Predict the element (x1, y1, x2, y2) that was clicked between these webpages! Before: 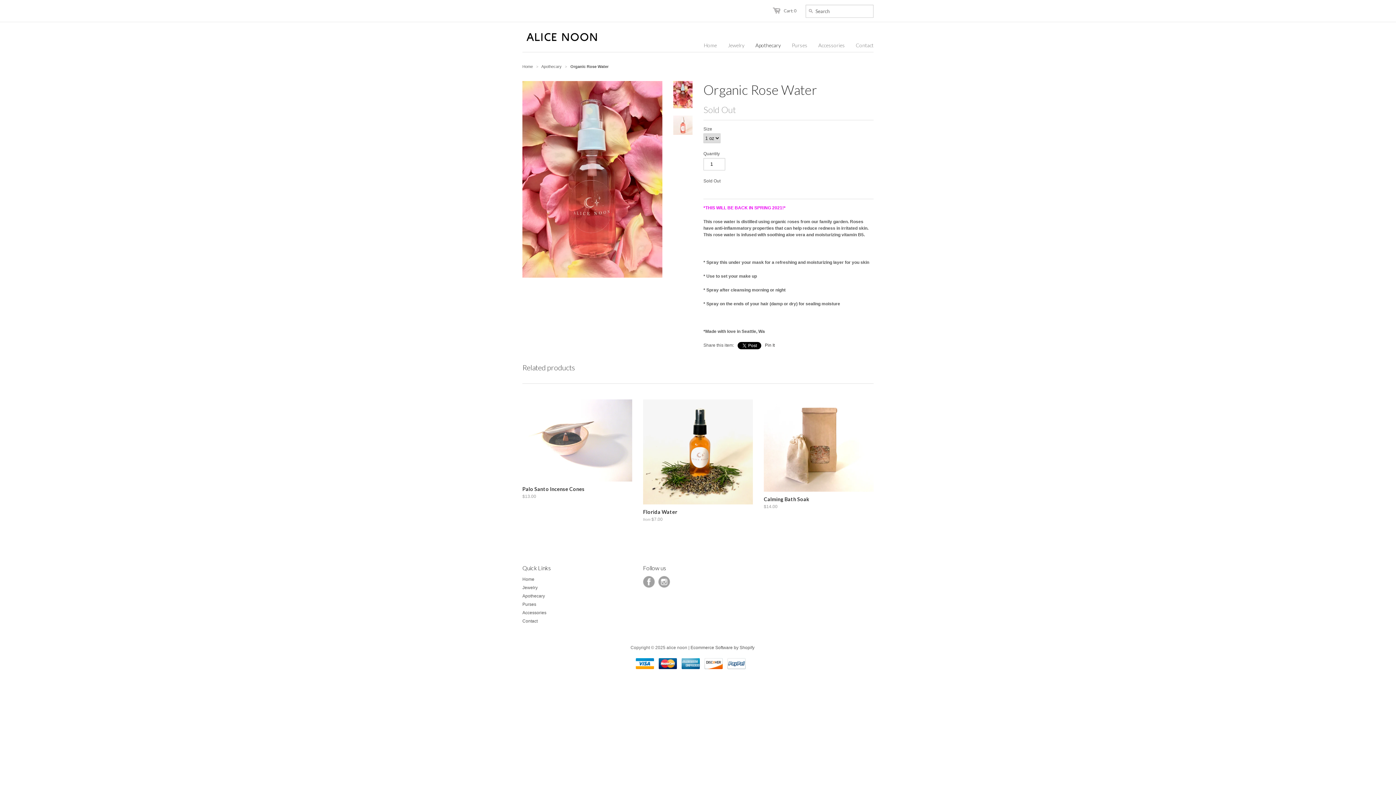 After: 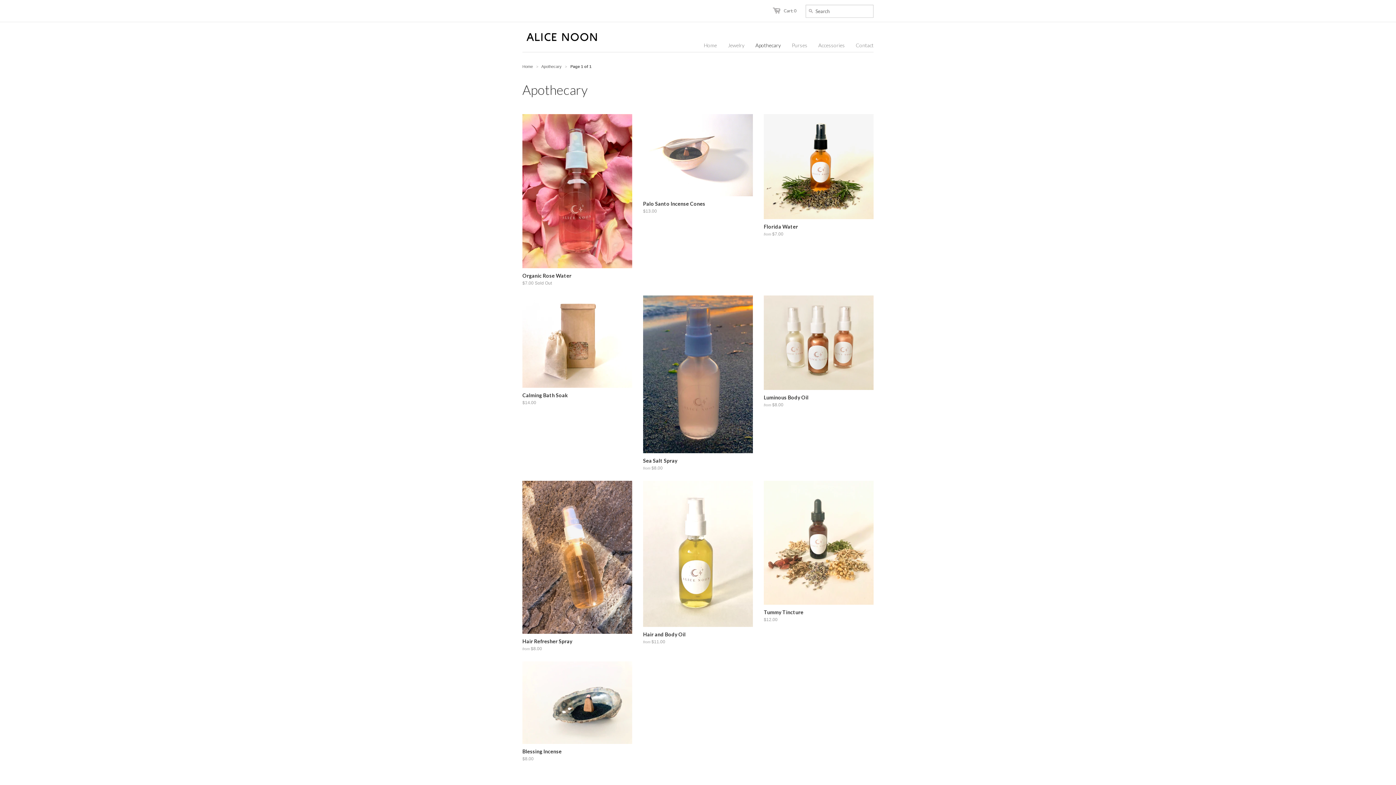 Action: label: Apothecary  bbox: (541, 64, 562, 68)